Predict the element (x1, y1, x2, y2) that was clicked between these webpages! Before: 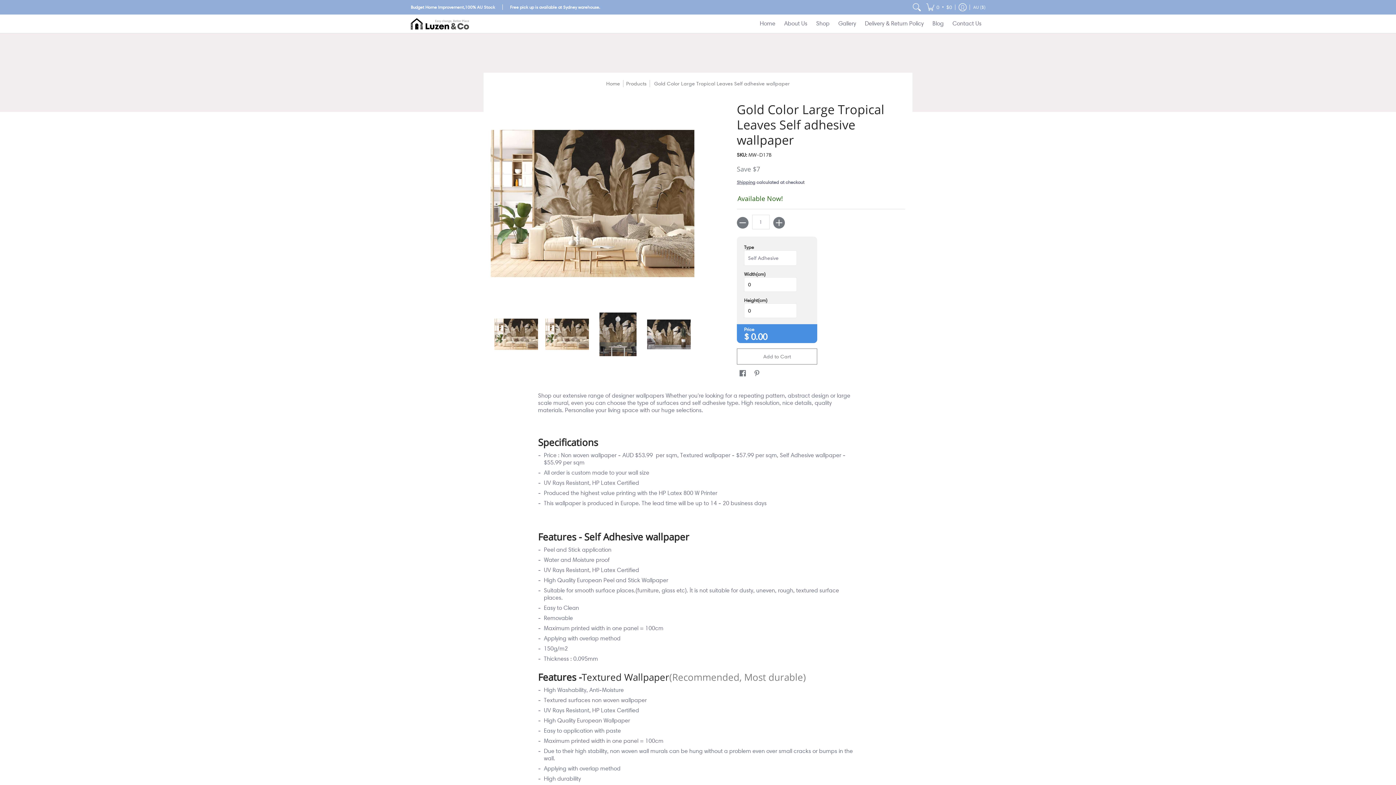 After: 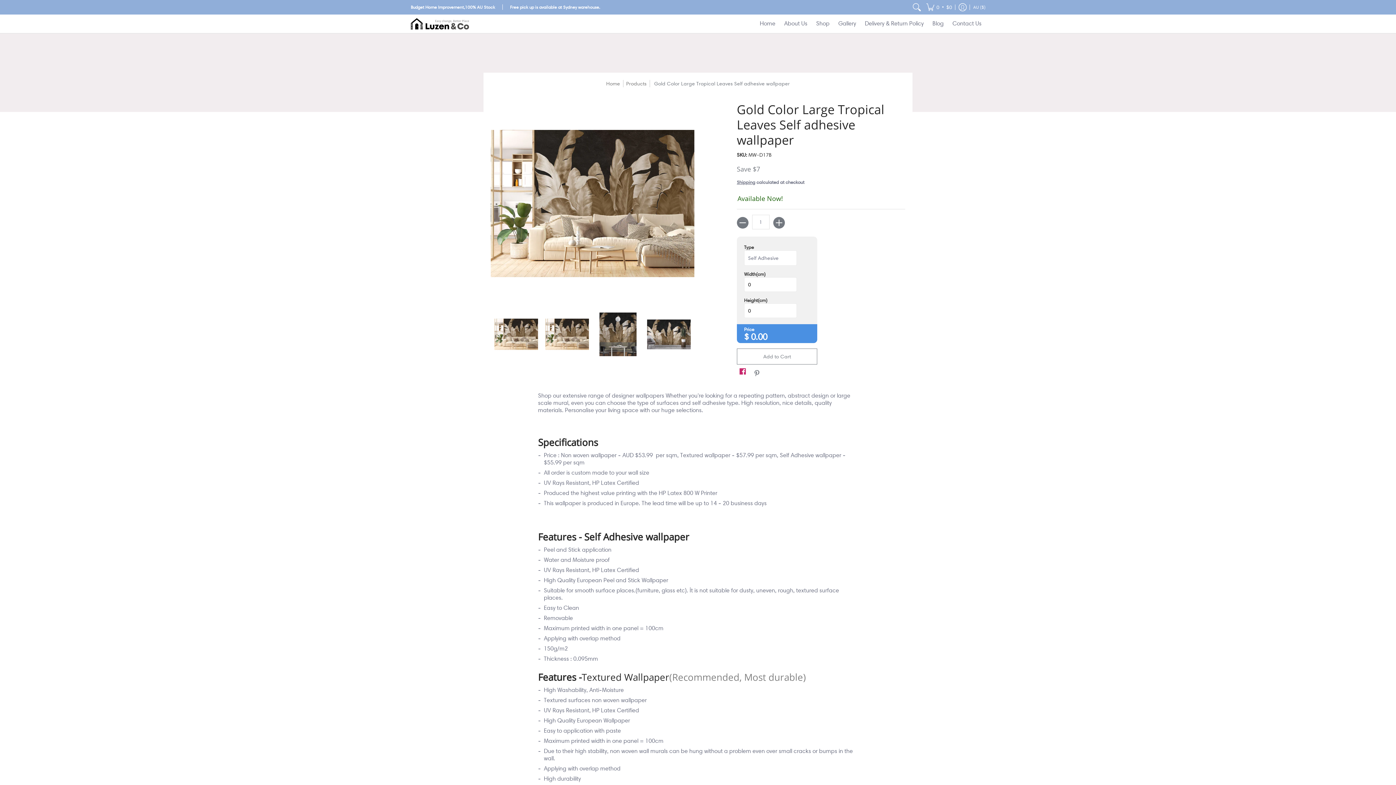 Action: bbox: (737, 272, 747, 283) label: Facebook